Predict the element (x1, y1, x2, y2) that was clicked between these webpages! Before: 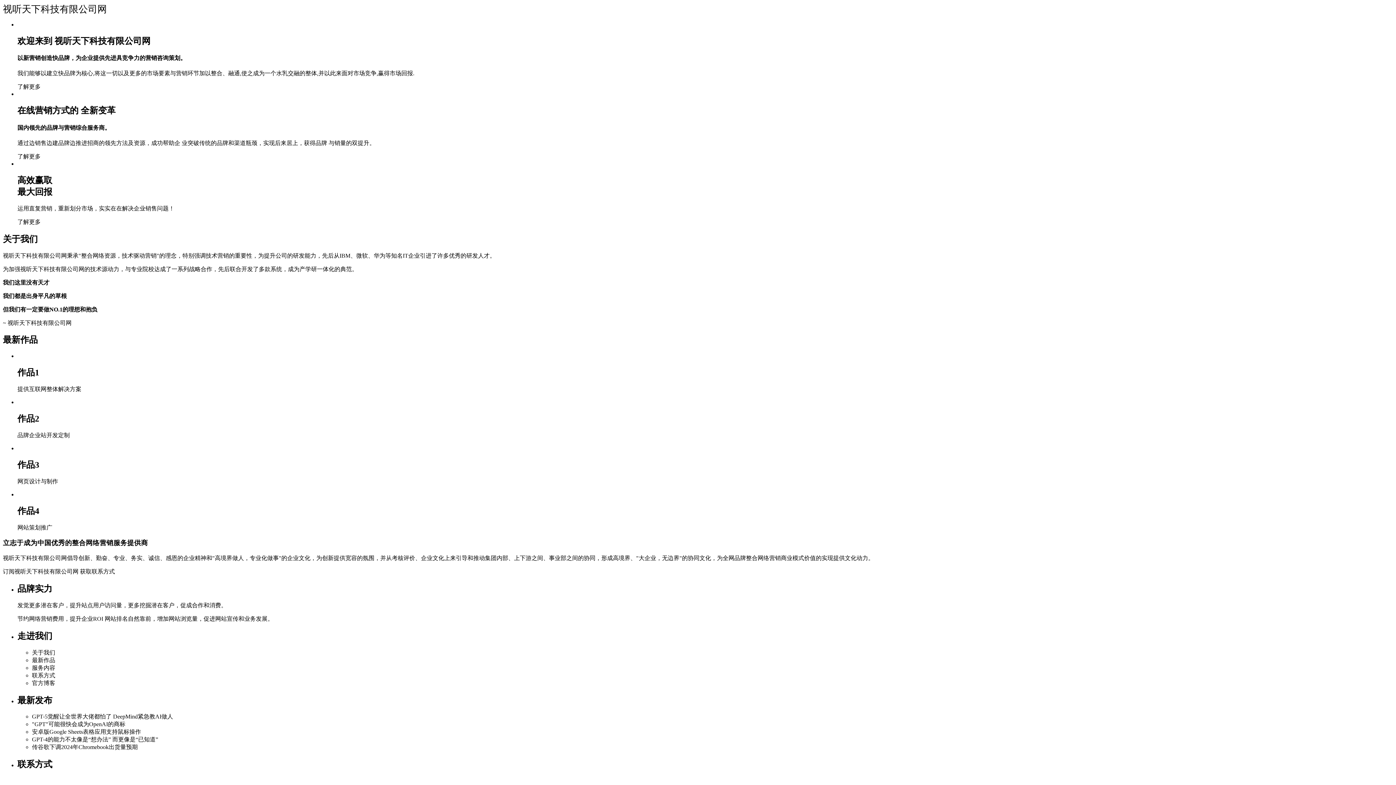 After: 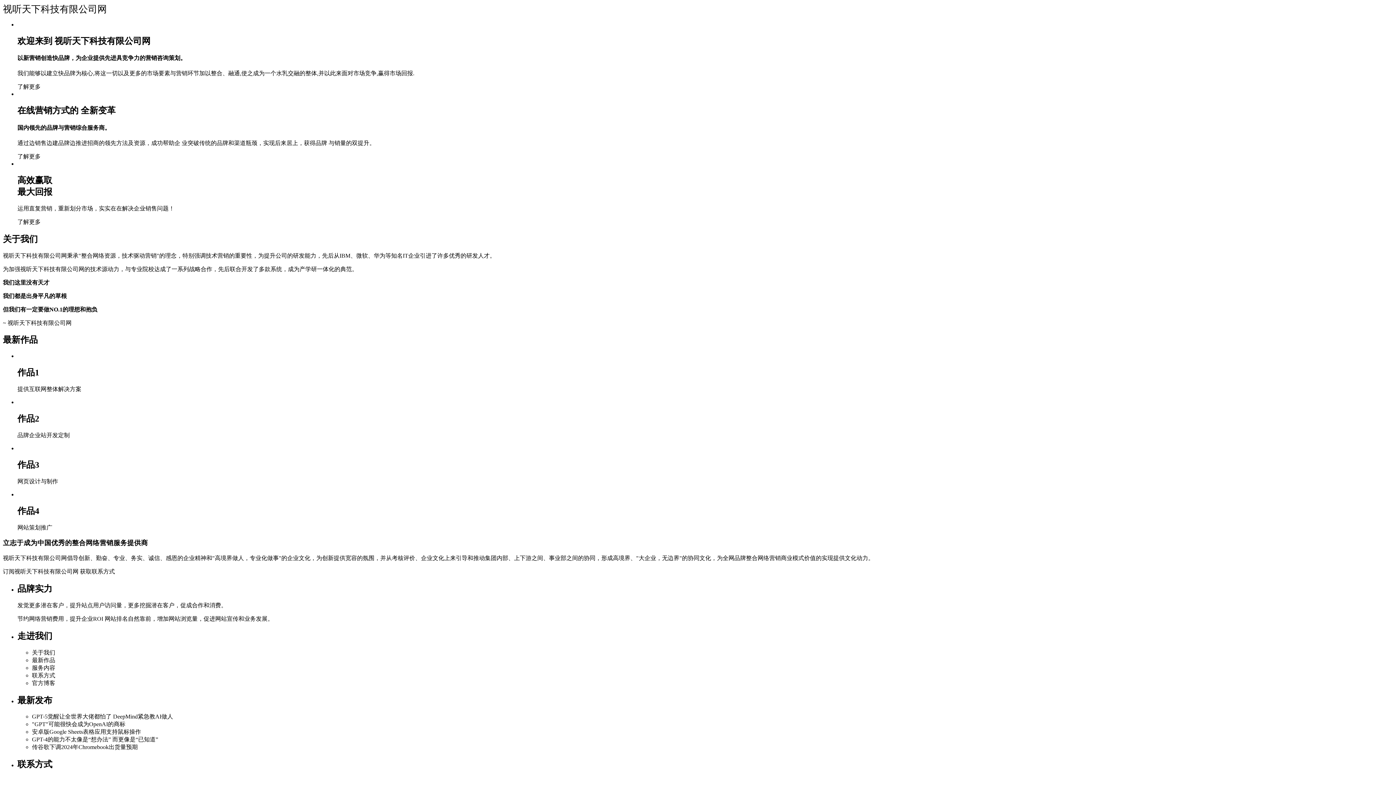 Action: bbox: (17, 460, 39, 469) label: 作品3